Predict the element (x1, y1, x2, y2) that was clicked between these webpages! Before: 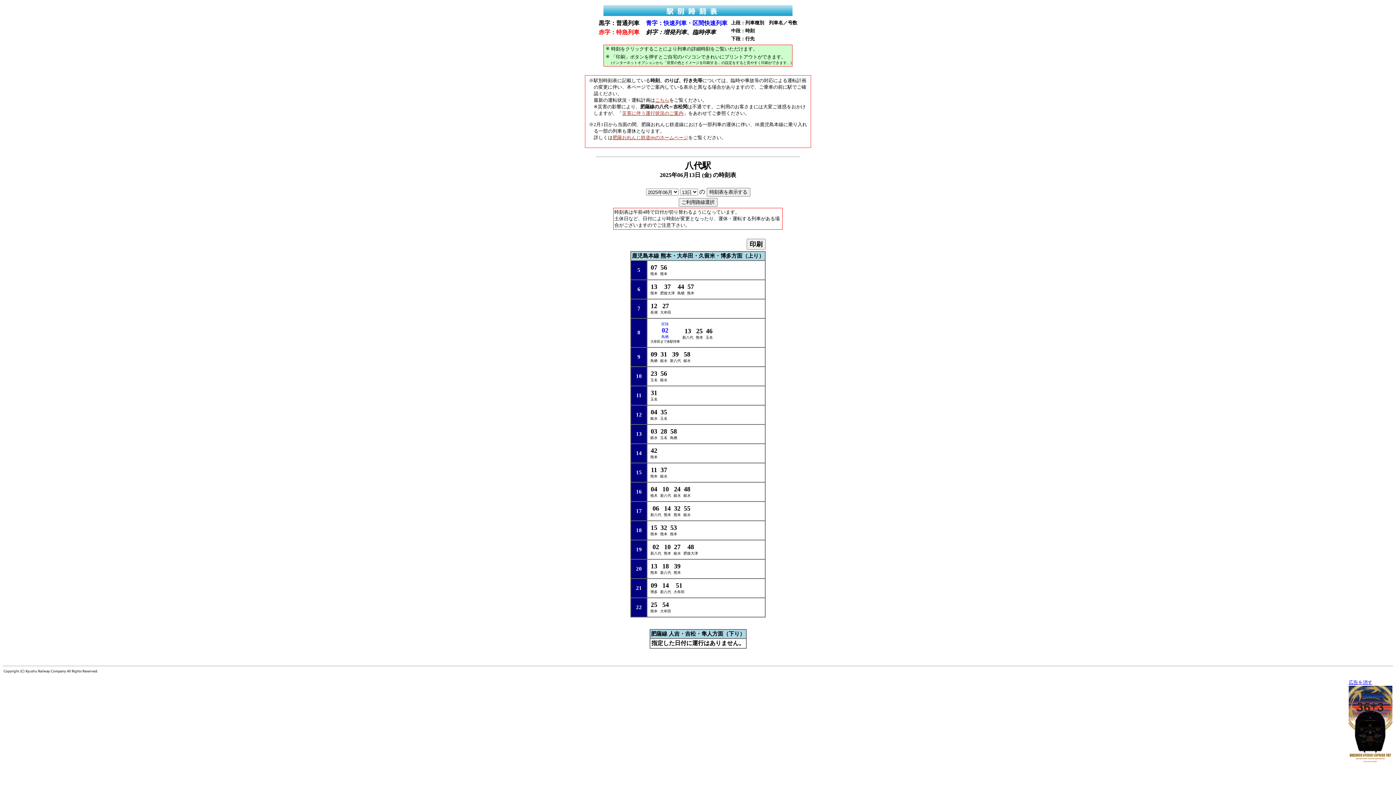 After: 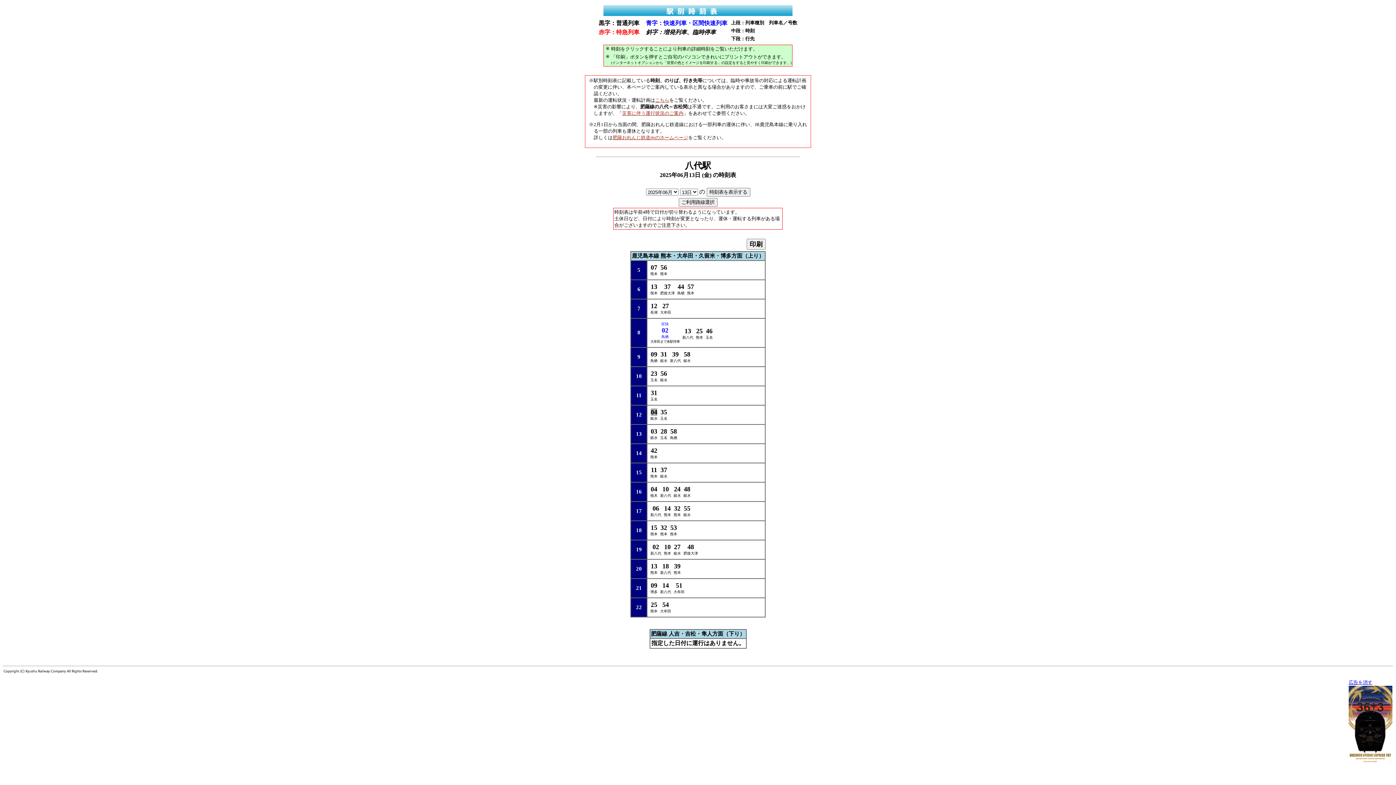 Action: label: 04 bbox: (650, 408, 657, 416)